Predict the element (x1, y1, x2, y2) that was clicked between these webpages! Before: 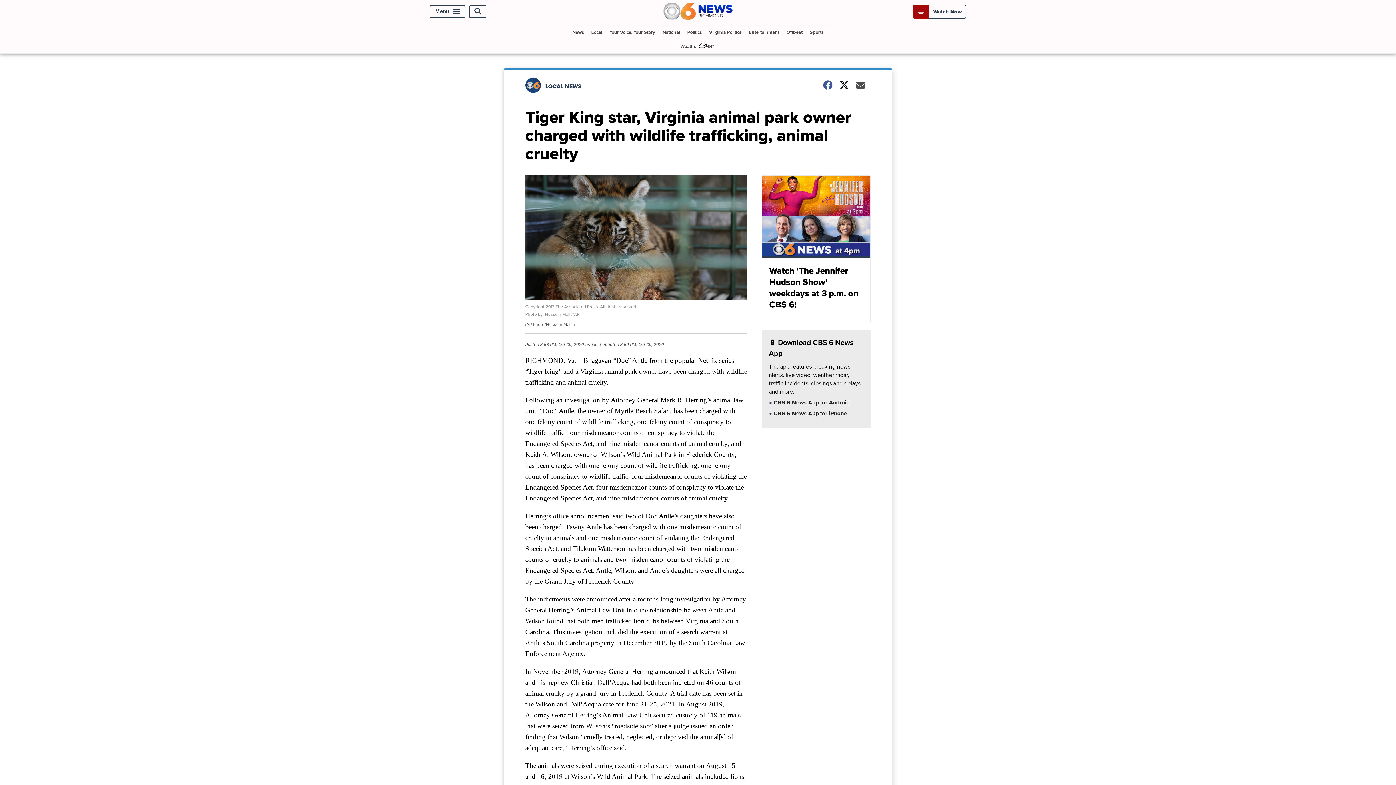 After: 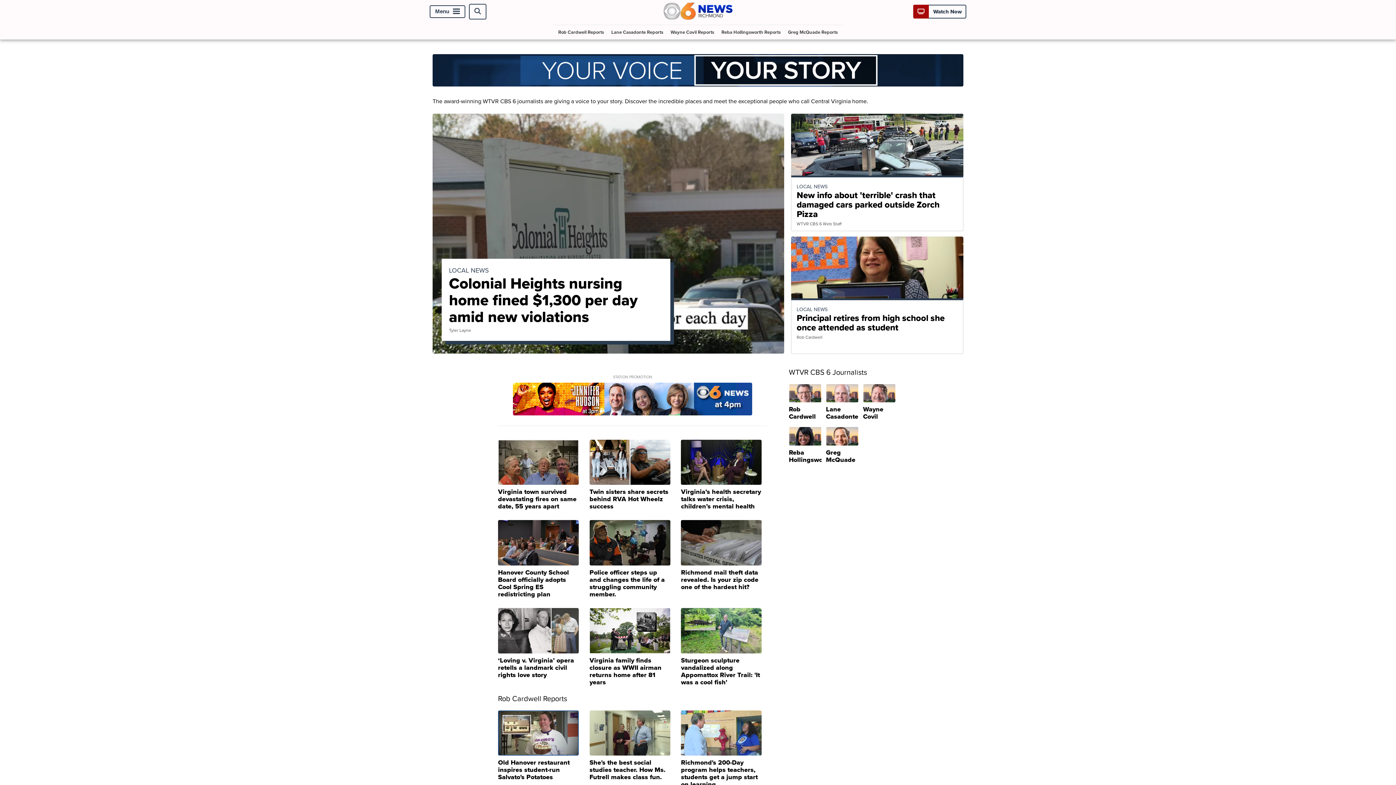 Action: bbox: (606, 24, 658, 39) label: Your Voice, Your Story